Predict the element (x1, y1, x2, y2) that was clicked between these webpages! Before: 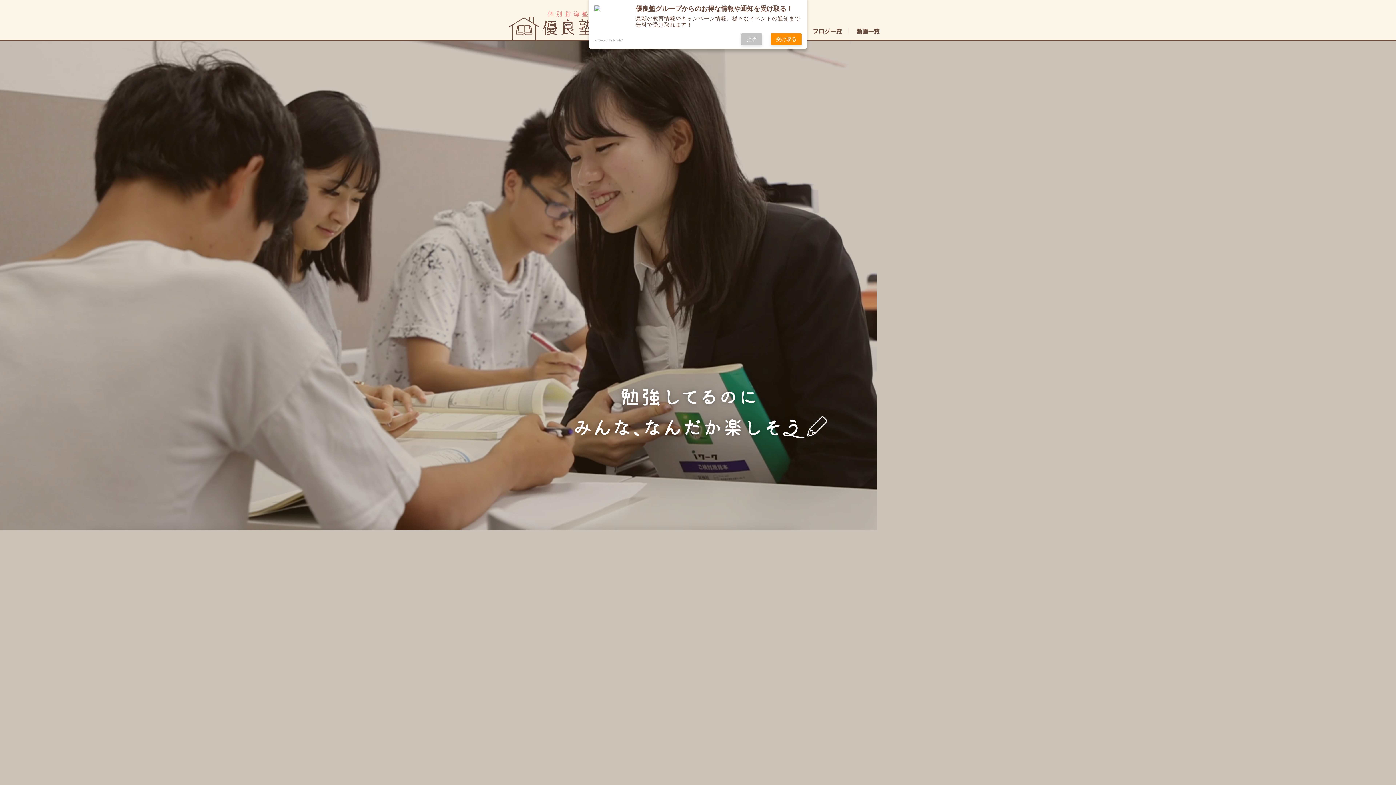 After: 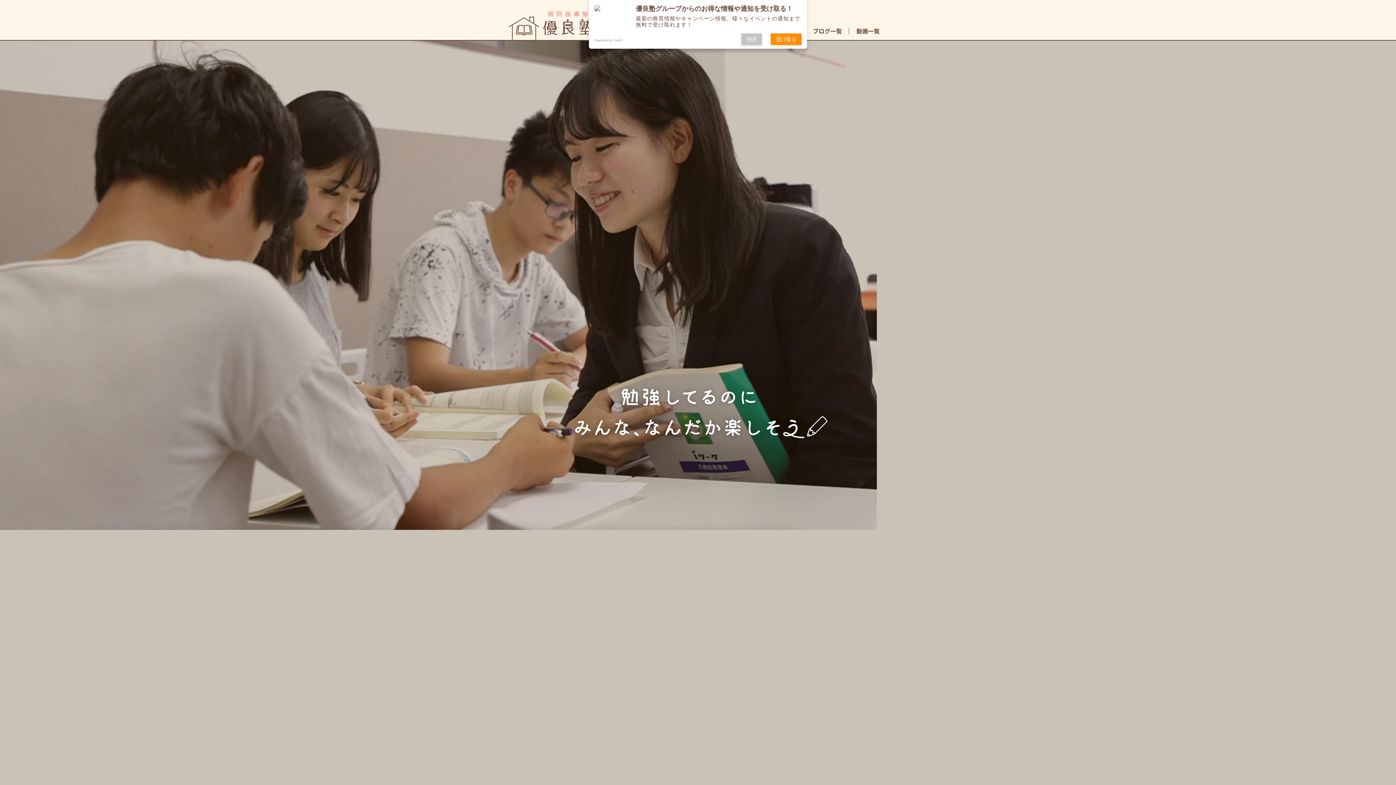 Action: bbox: (509, 11, 592, 40)